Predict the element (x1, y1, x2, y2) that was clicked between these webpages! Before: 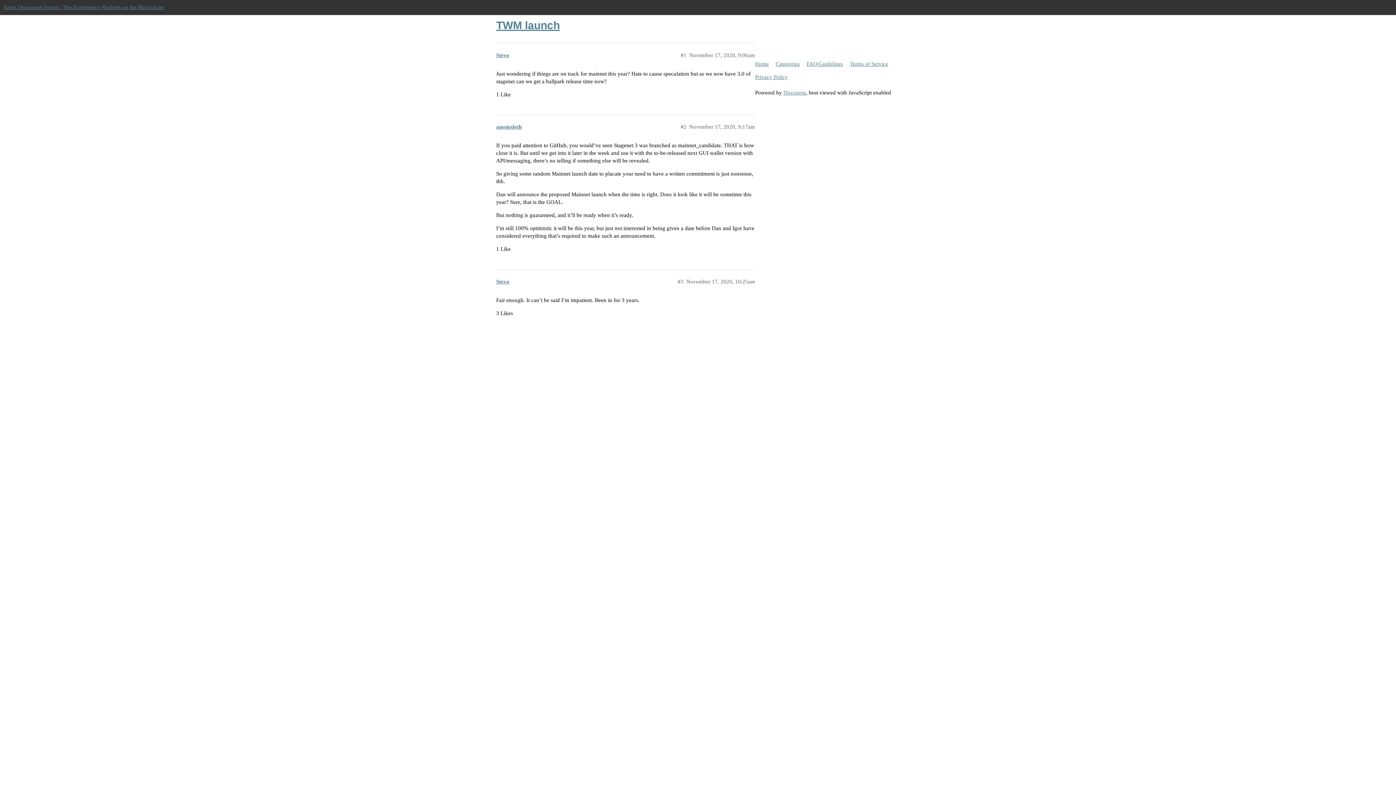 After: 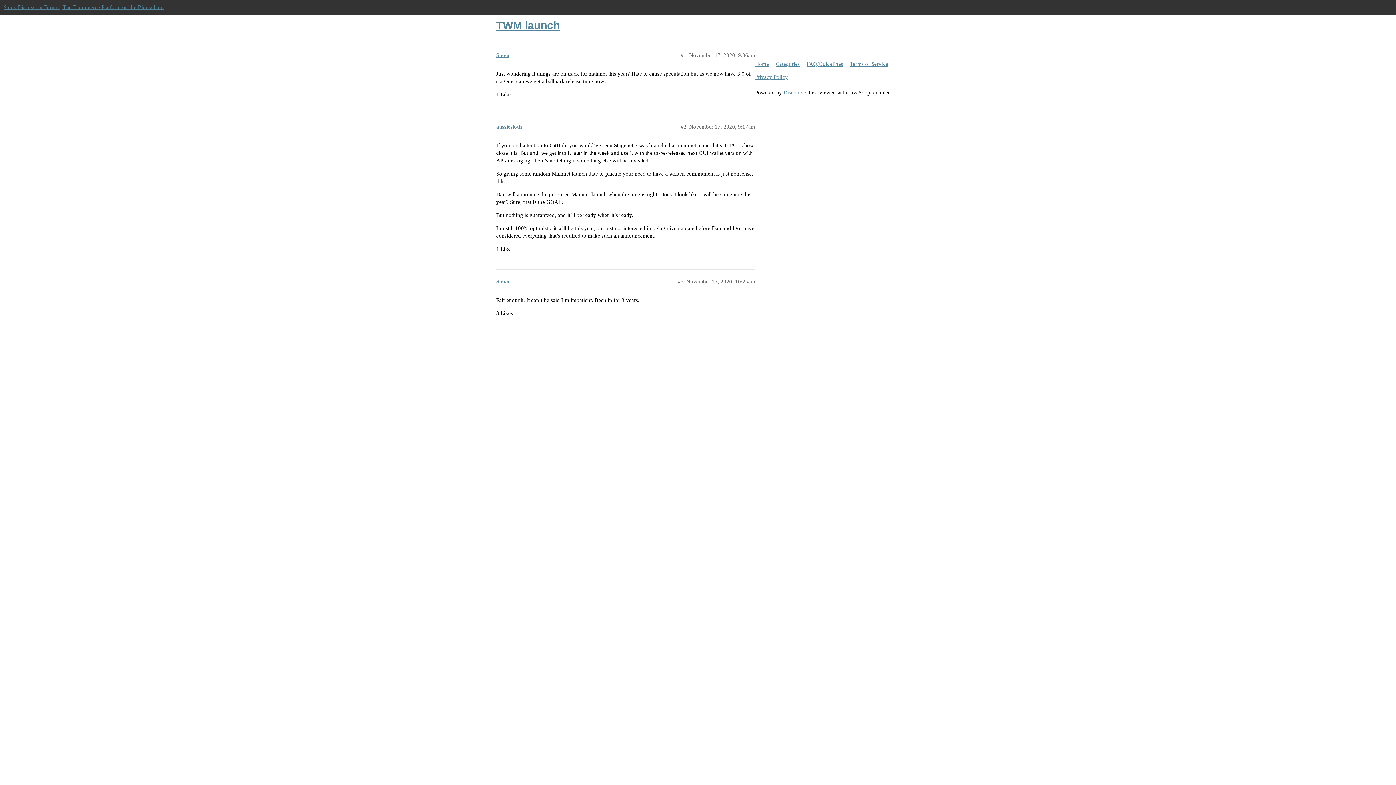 Action: bbox: (496, 19, 560, 31) label: TWM launch